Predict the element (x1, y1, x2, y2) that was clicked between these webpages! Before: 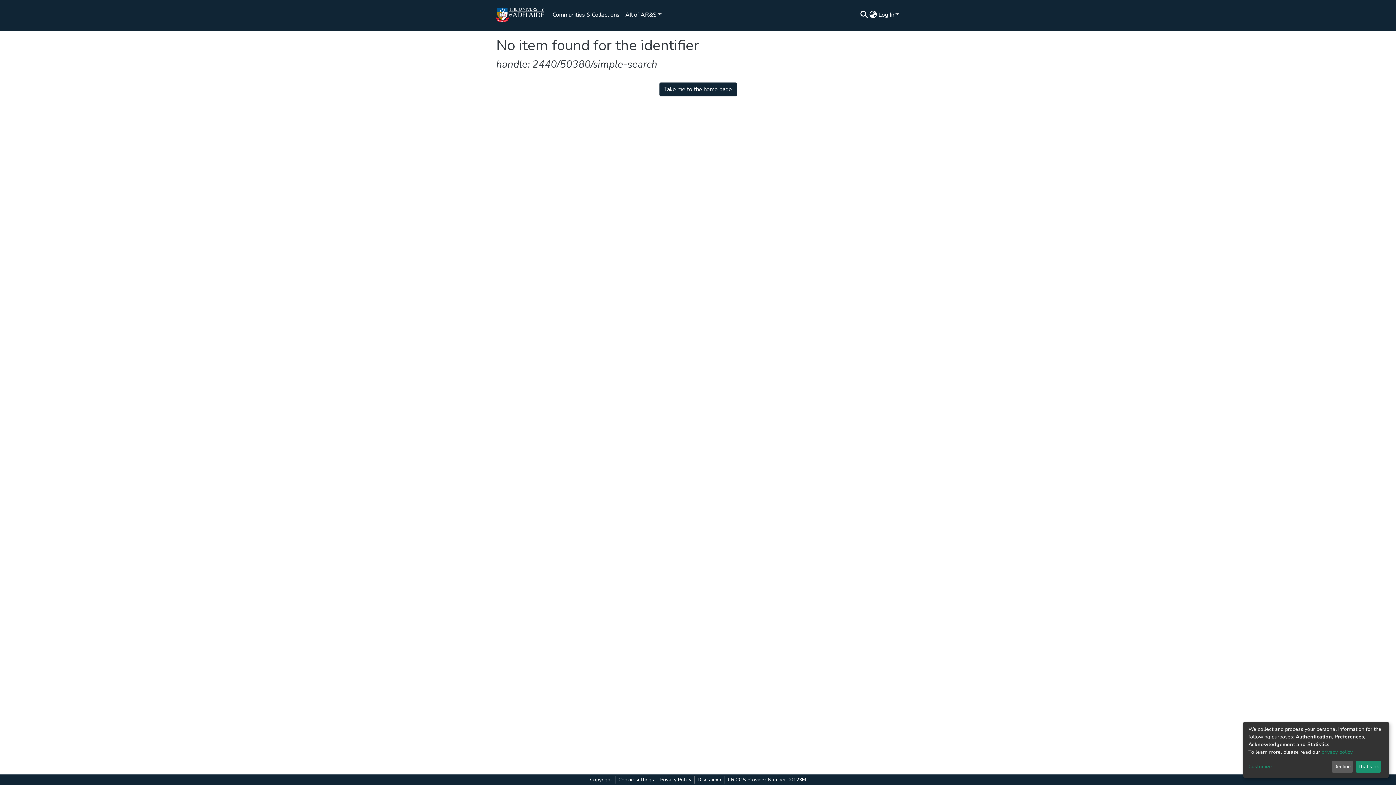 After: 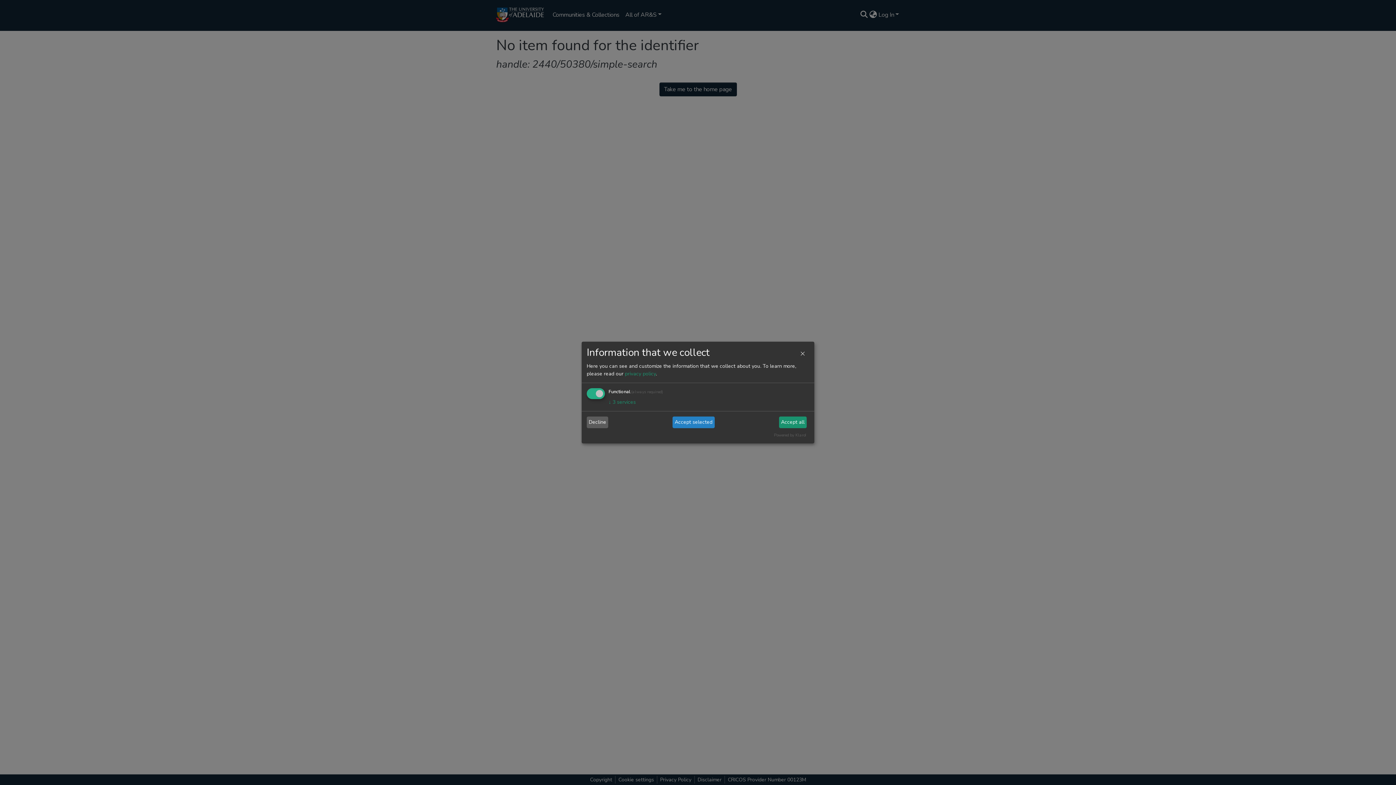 Action: bbox: (1248, 765, 1333, 771) label: Customize